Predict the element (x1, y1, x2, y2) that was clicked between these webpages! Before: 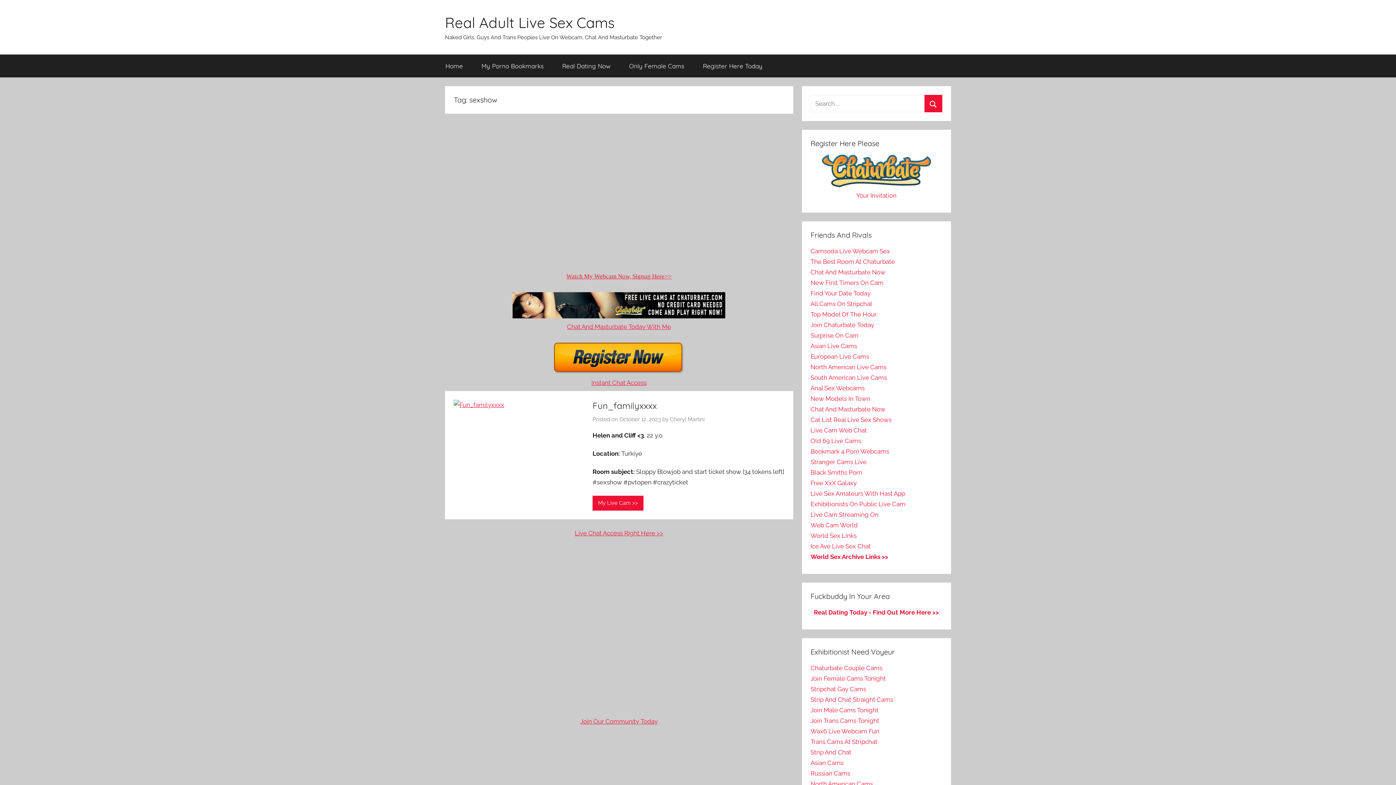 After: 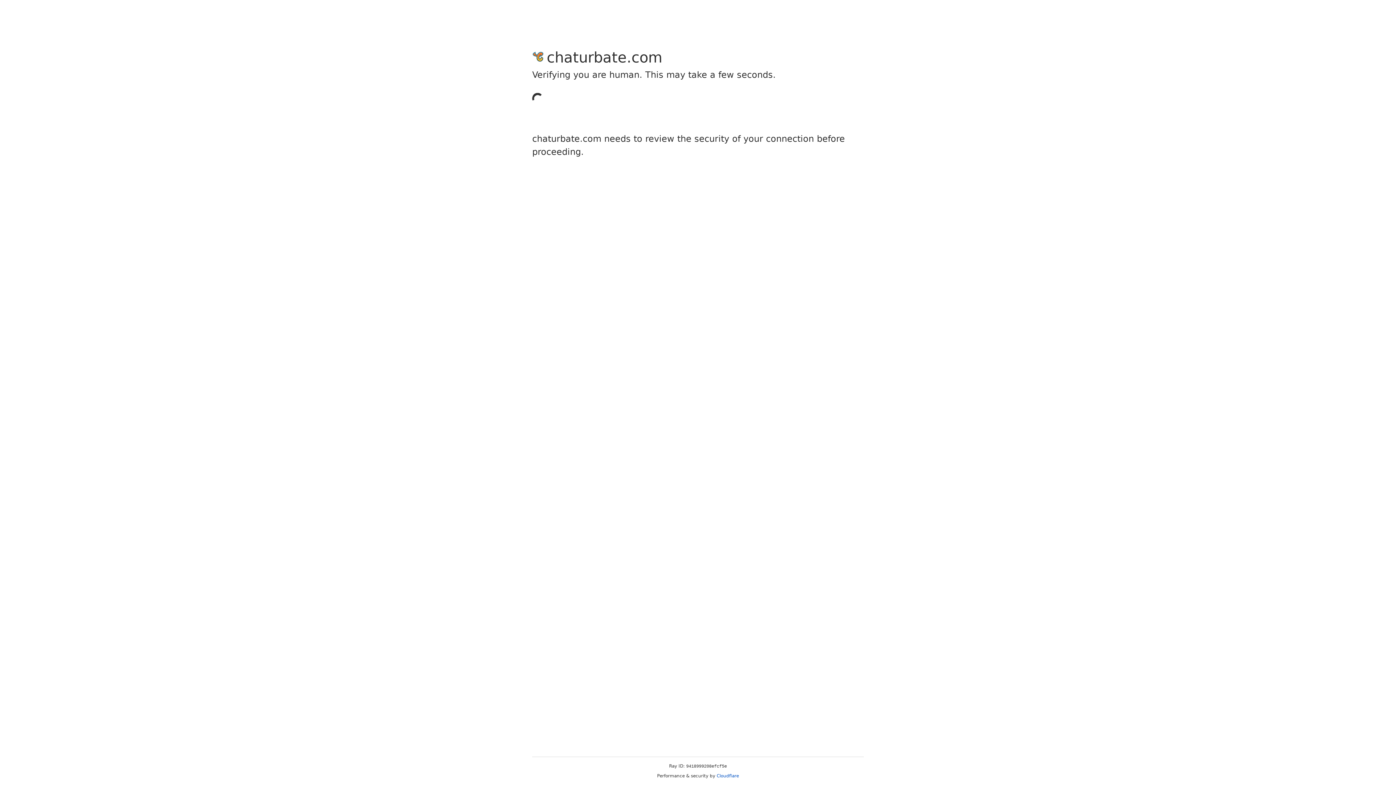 Action: label: Join Chaturbate Today bbox: (810, 321, 874, 328)